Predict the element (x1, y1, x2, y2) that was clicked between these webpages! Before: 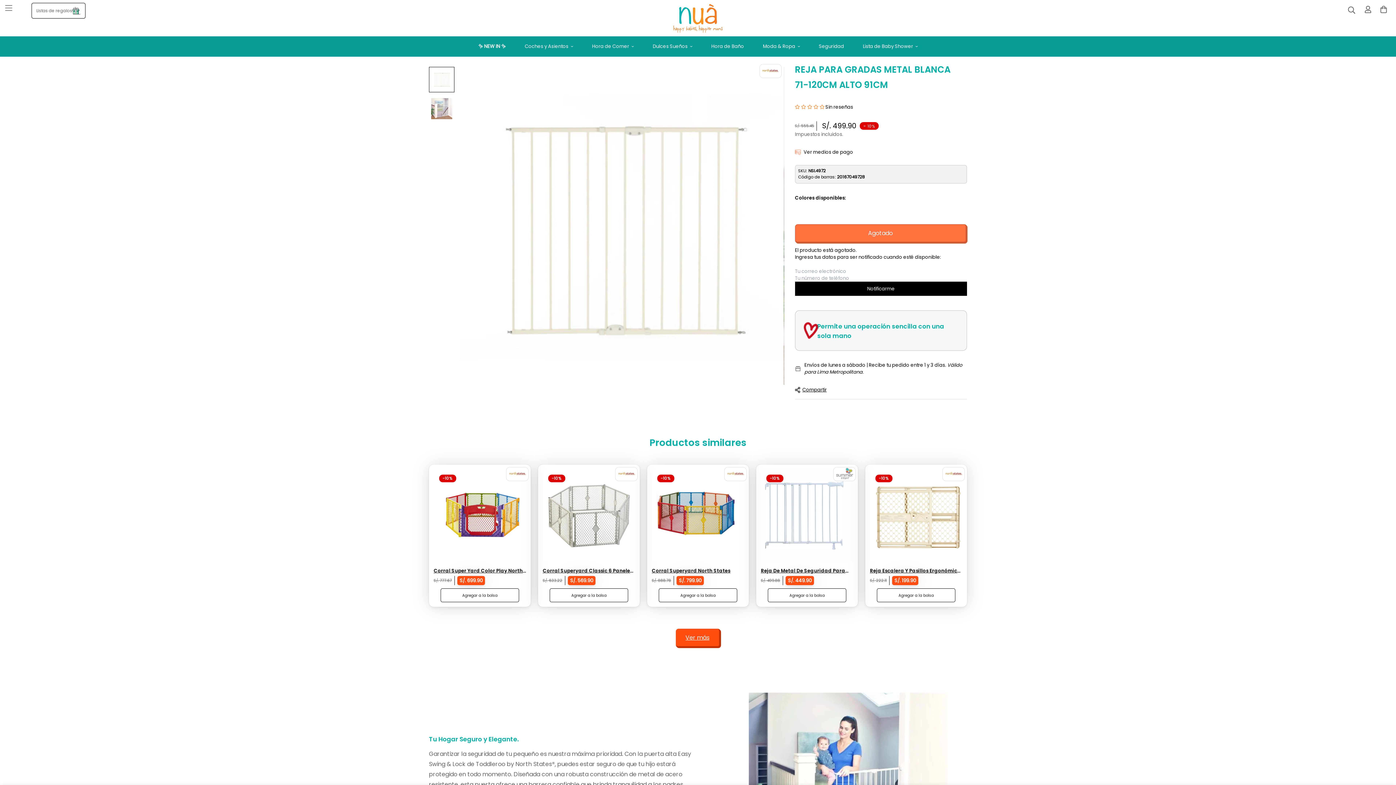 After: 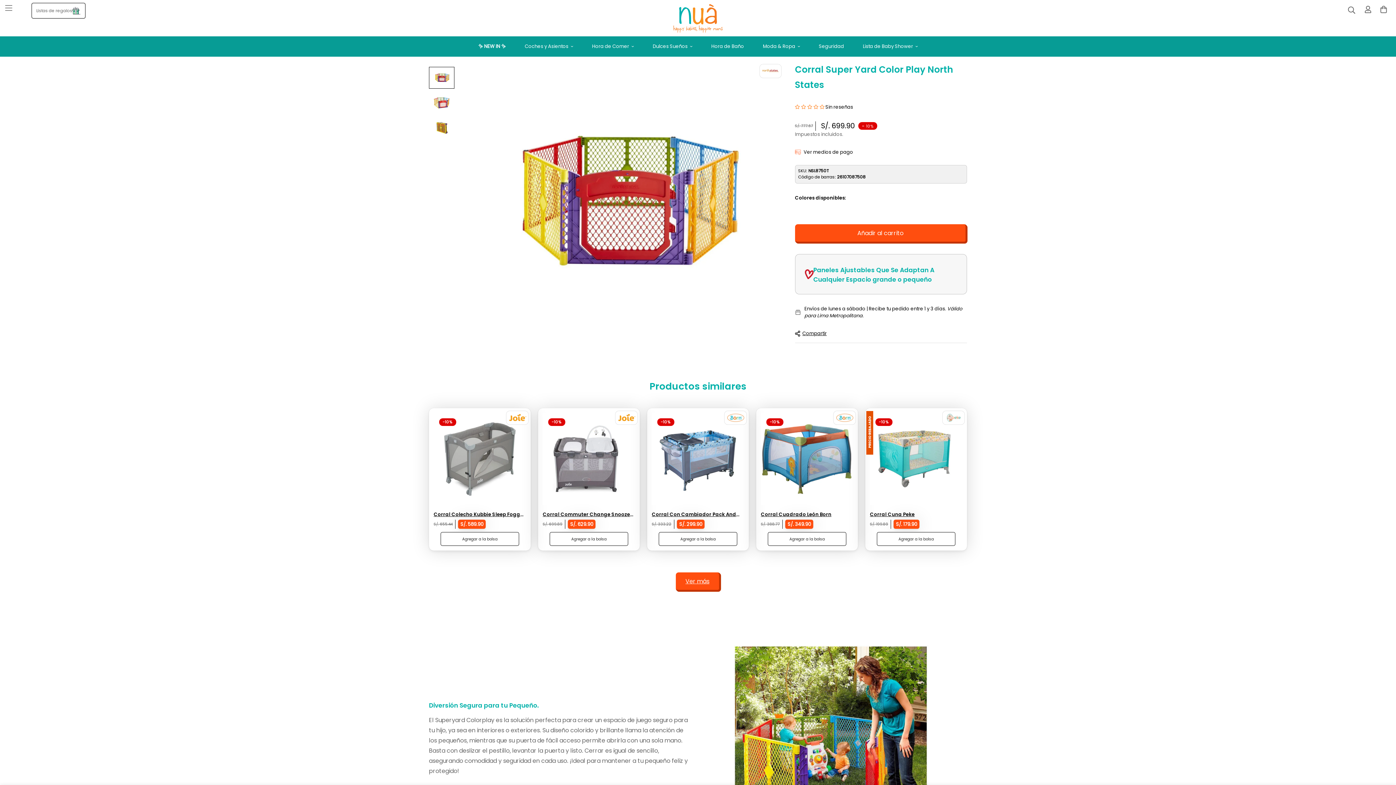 Action: bbox: (433, 469, 526, 561)